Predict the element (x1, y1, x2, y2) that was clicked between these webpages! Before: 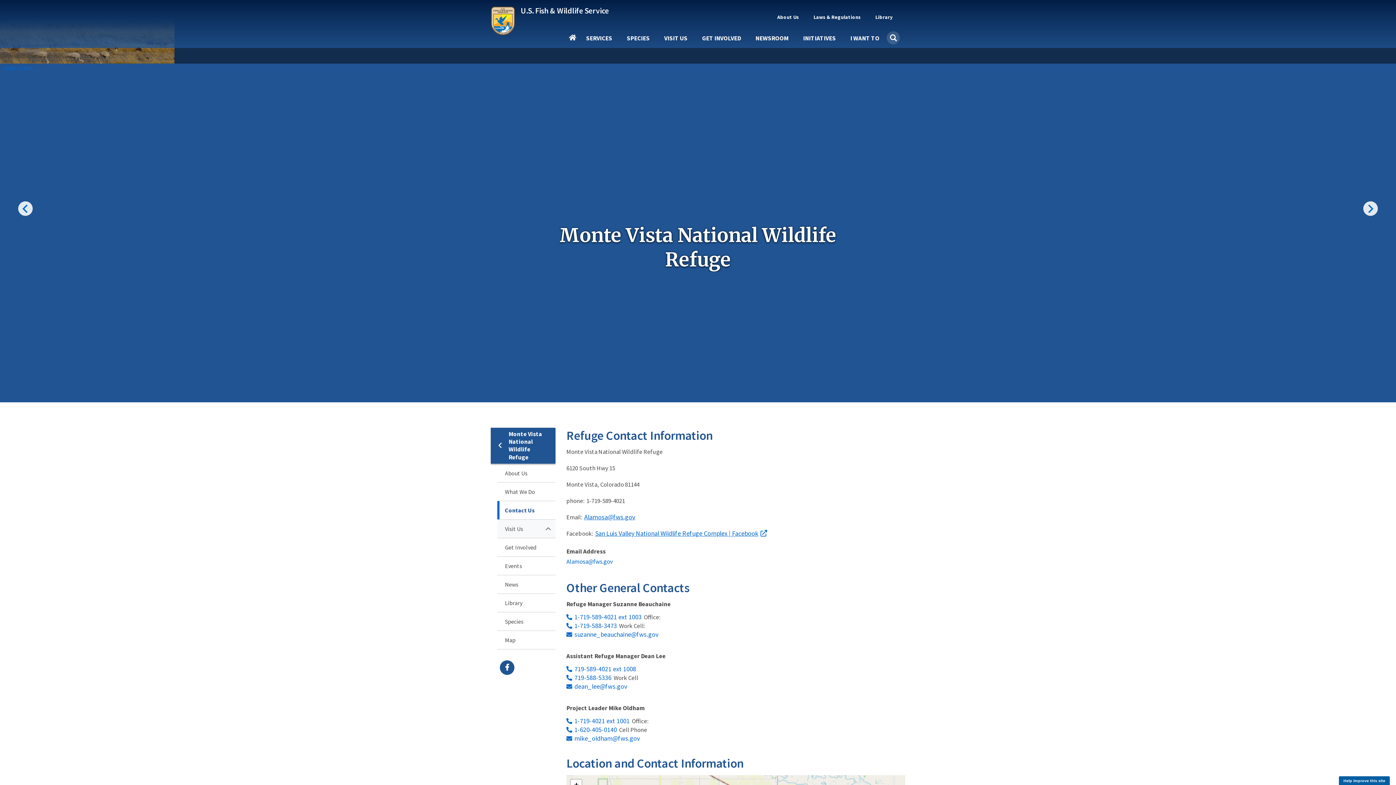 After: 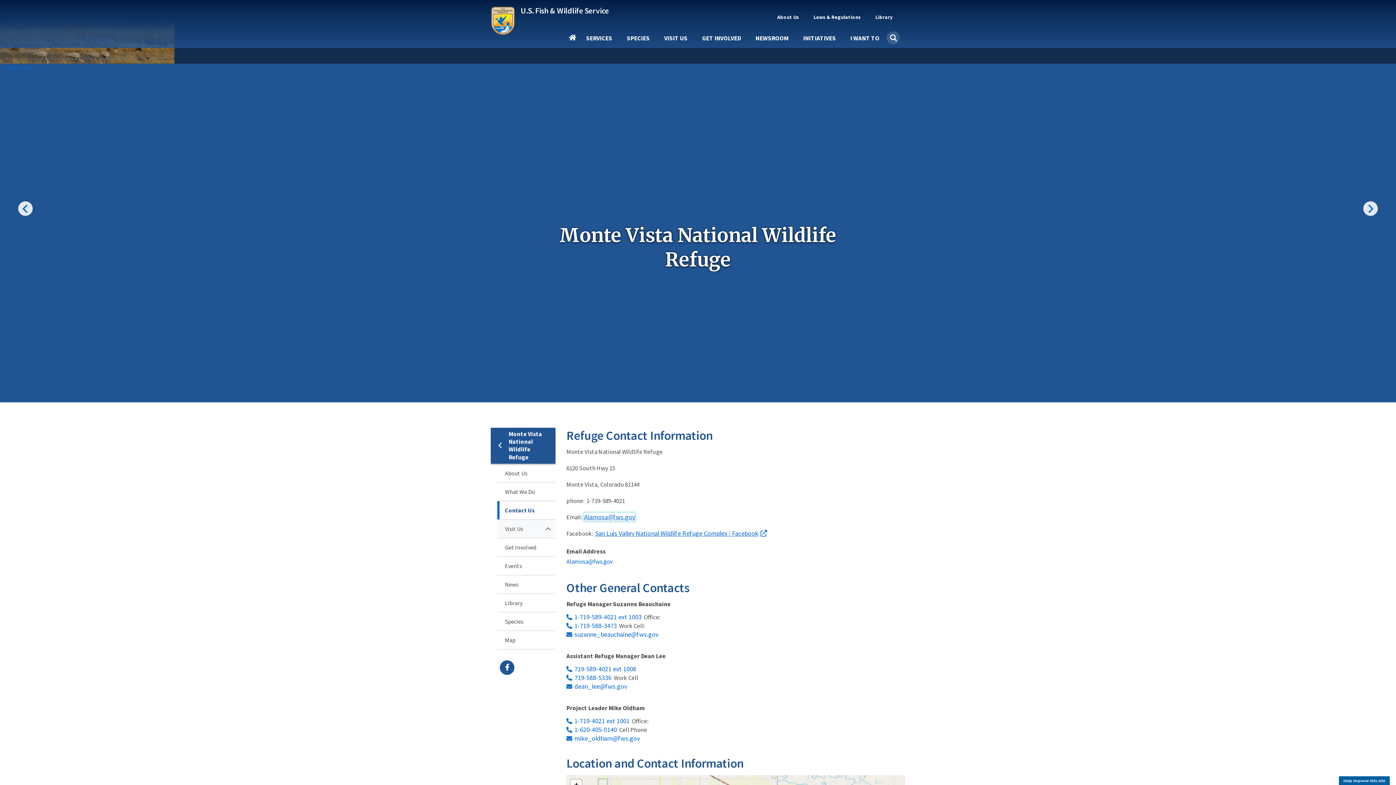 Action: label: Alamosa@fws.gov bbox: (584, 512, 635, 521)